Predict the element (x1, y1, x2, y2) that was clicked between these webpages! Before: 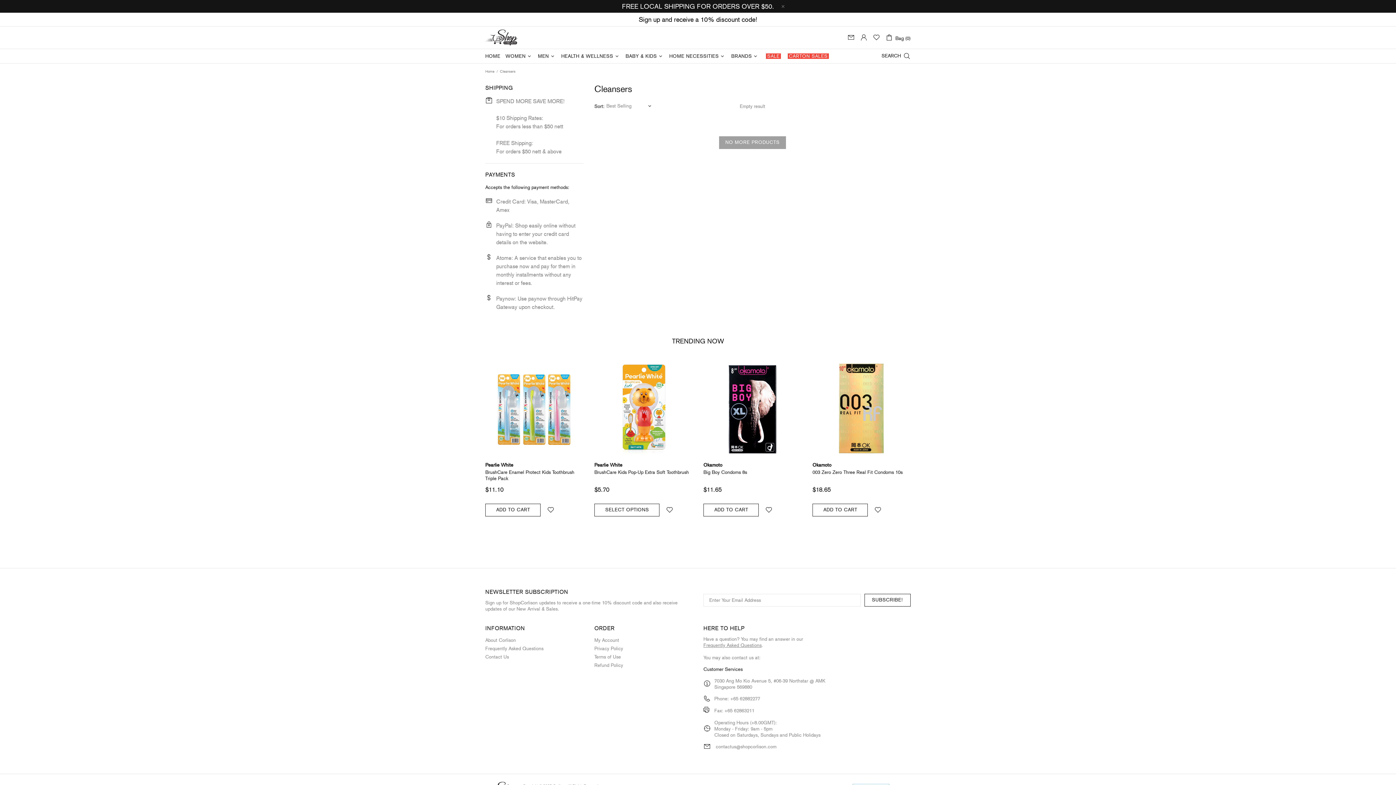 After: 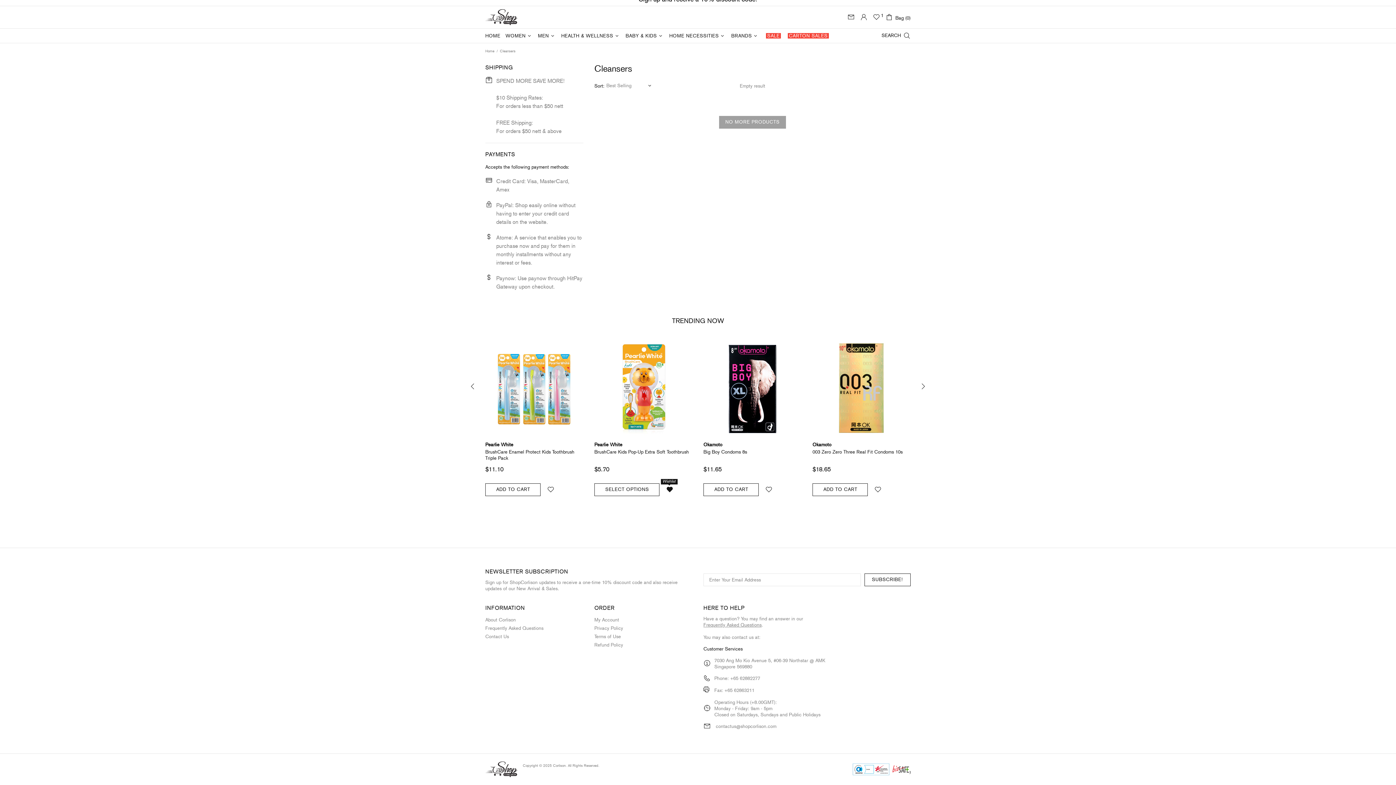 Action: bbox: (663, 503, 676, 516)